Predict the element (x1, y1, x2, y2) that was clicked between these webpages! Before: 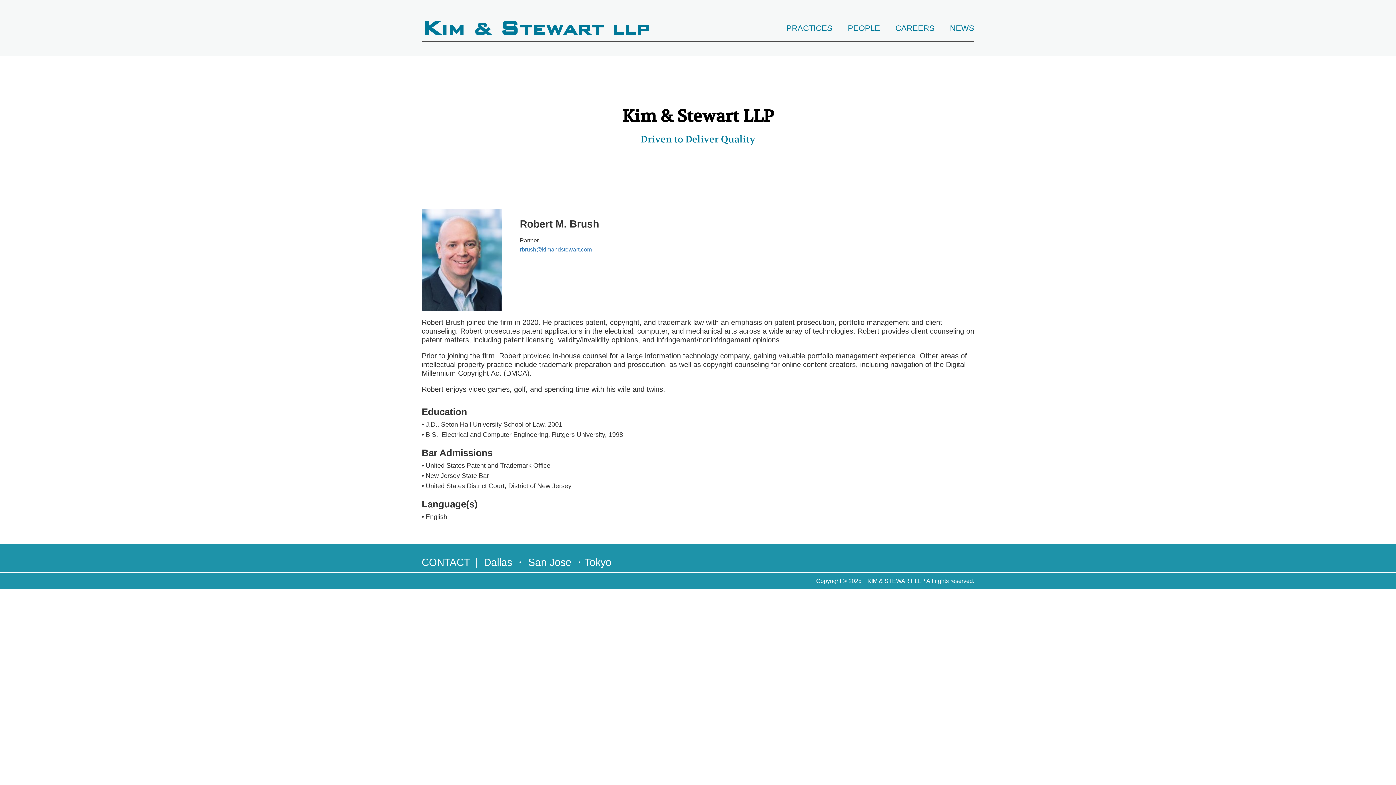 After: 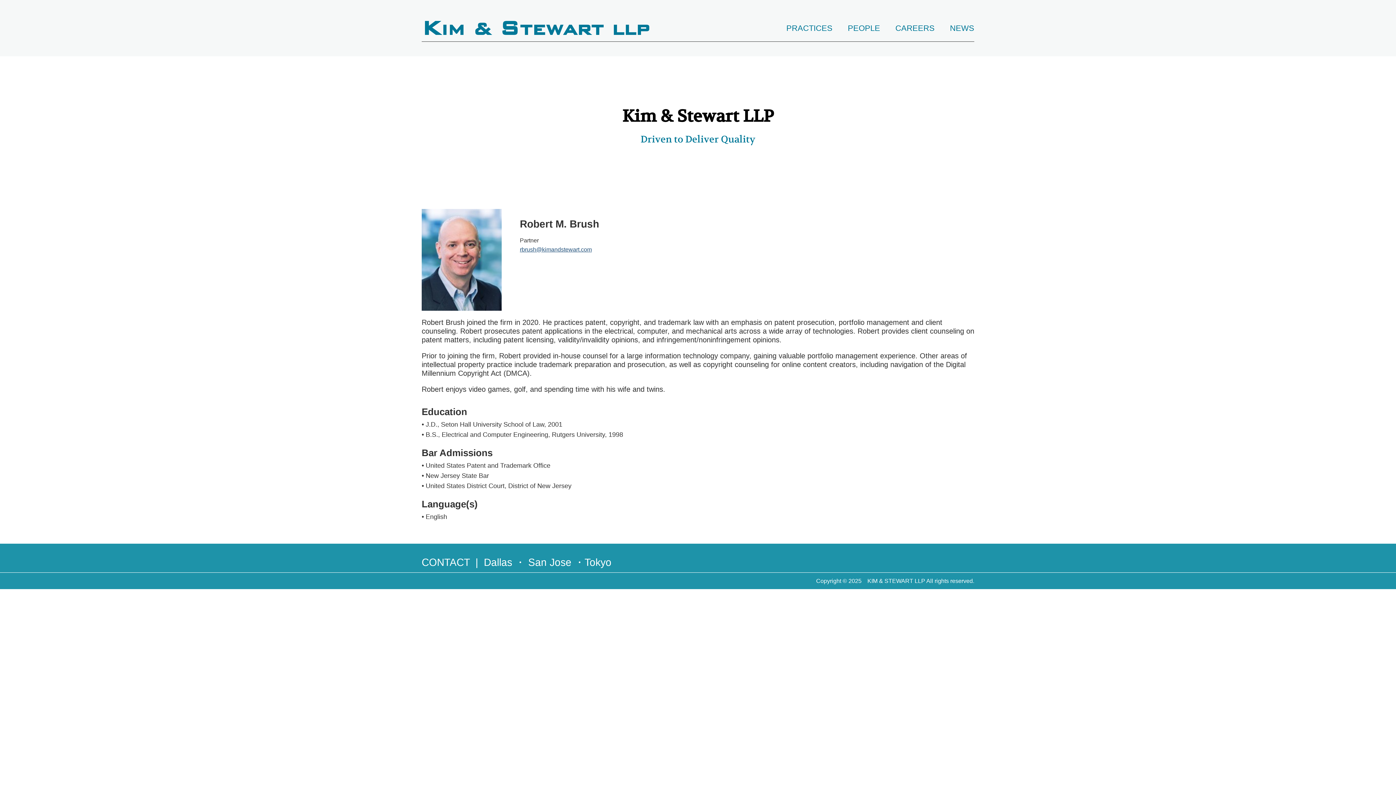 Action: label: rbrush@kimandstewart.com bbox: (520, 246, 592, 252)